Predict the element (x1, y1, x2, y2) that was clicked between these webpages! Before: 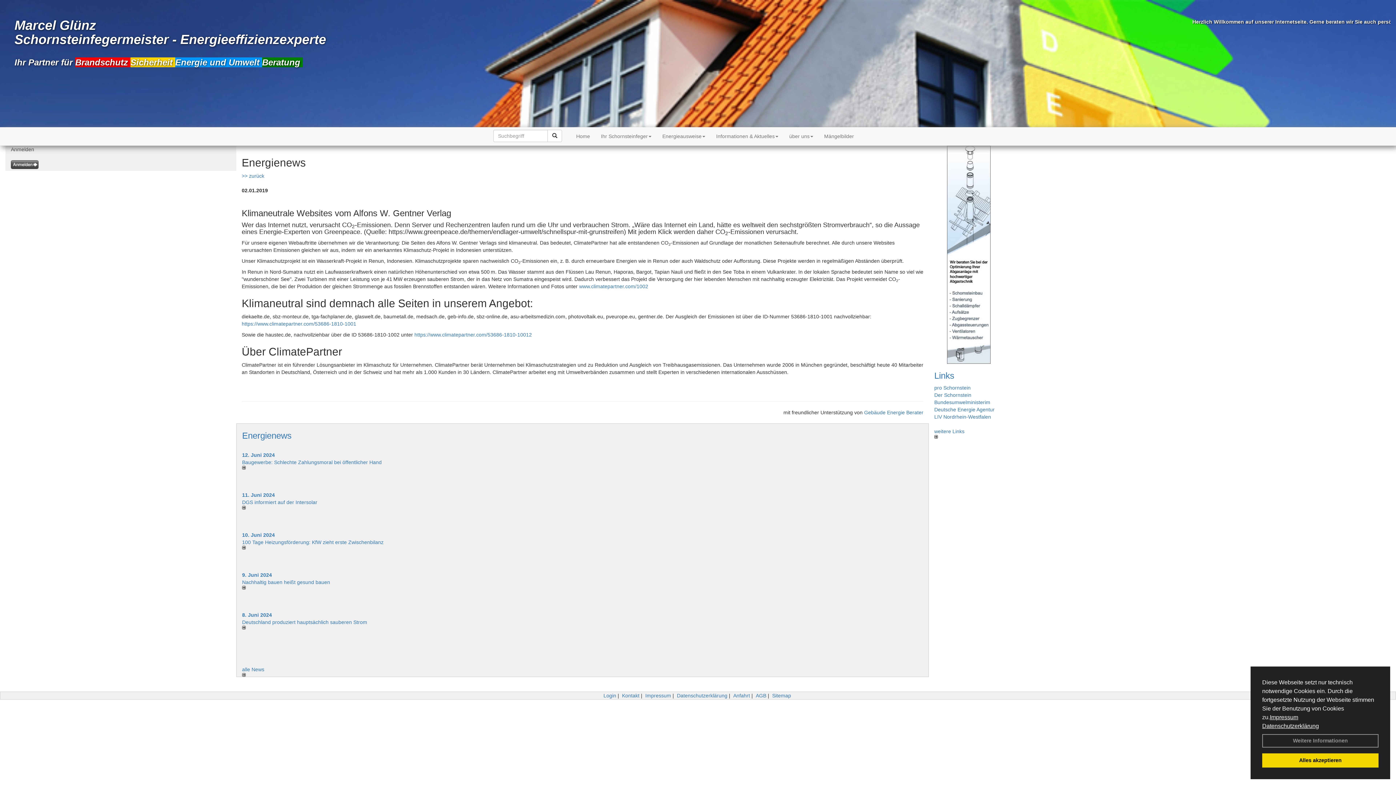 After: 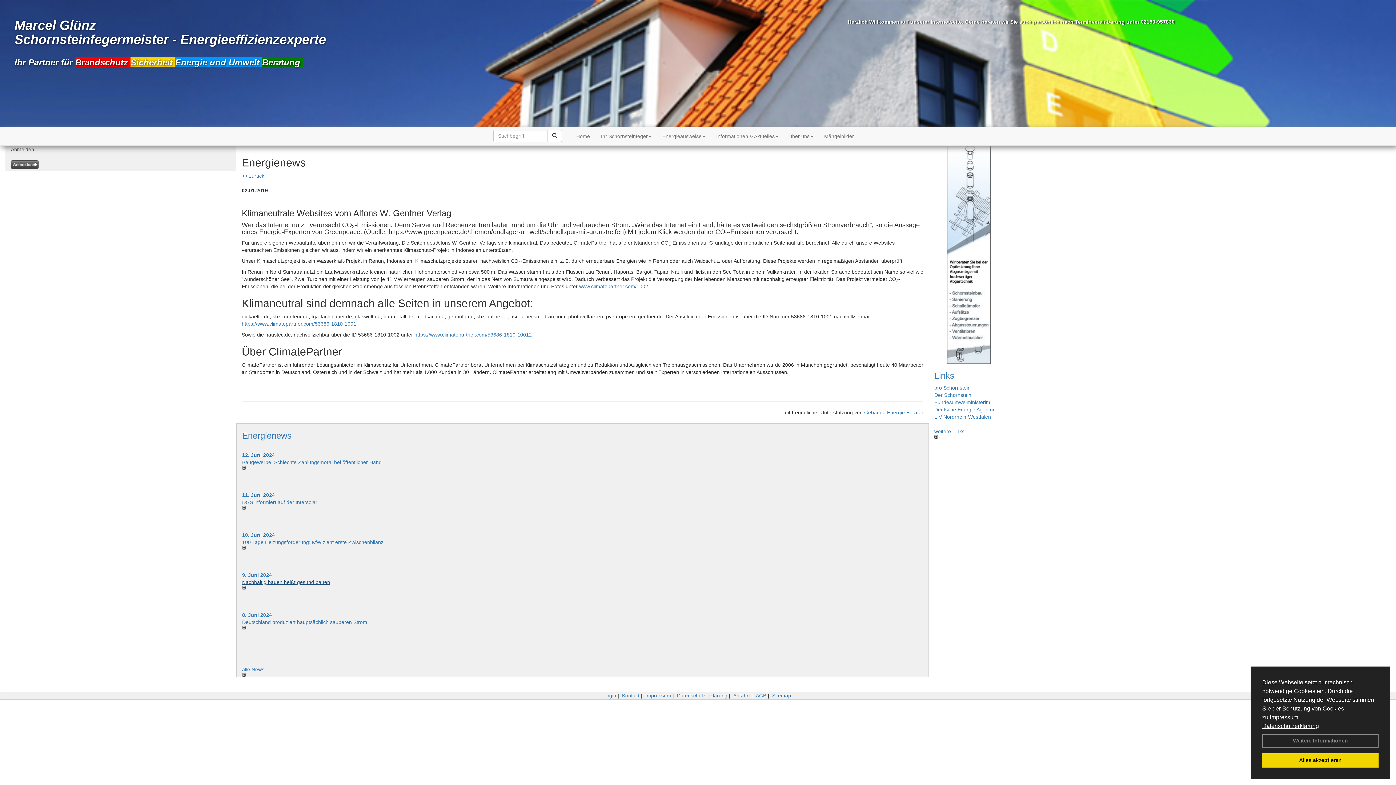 Action: bbox: (242, 579, 330, 585) label: Nachhaltig bauen heißt gesund bauen